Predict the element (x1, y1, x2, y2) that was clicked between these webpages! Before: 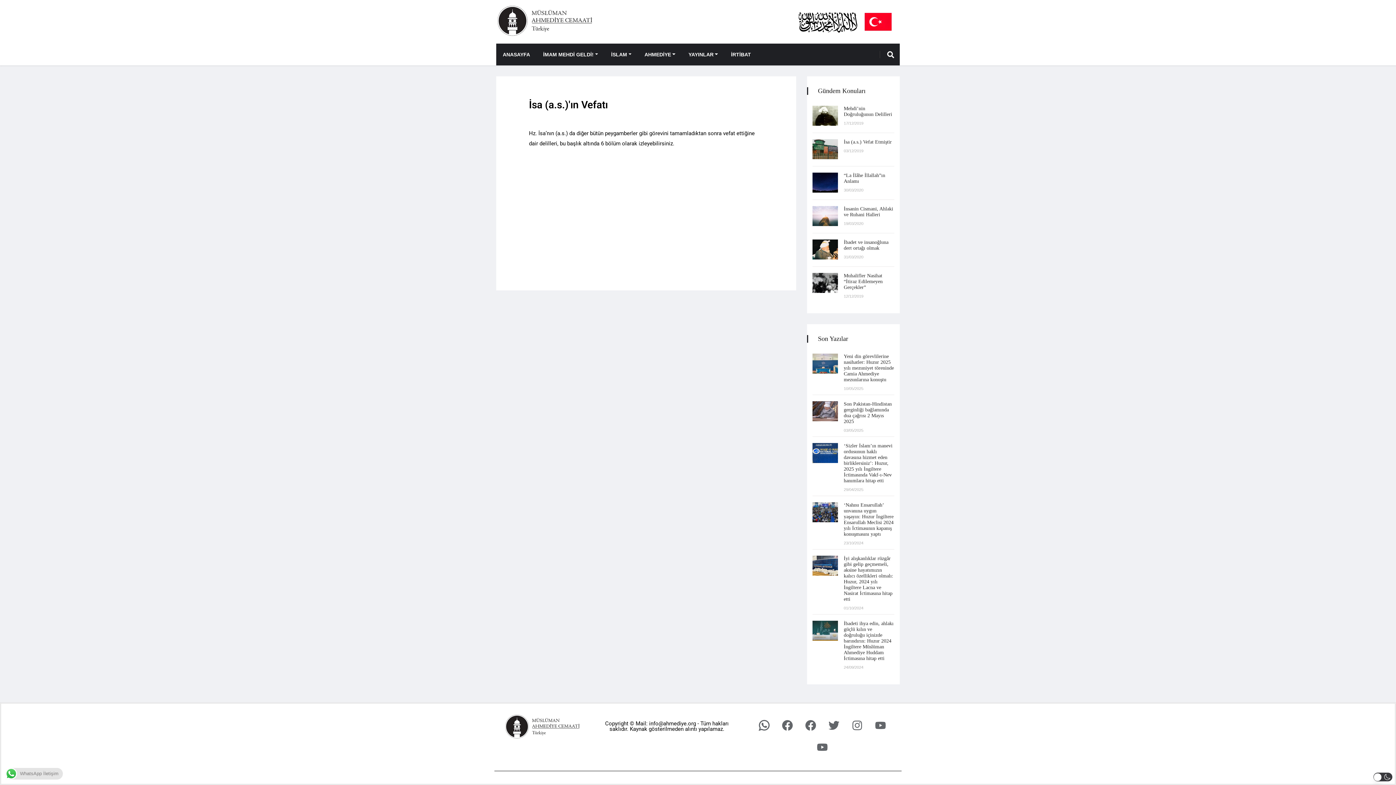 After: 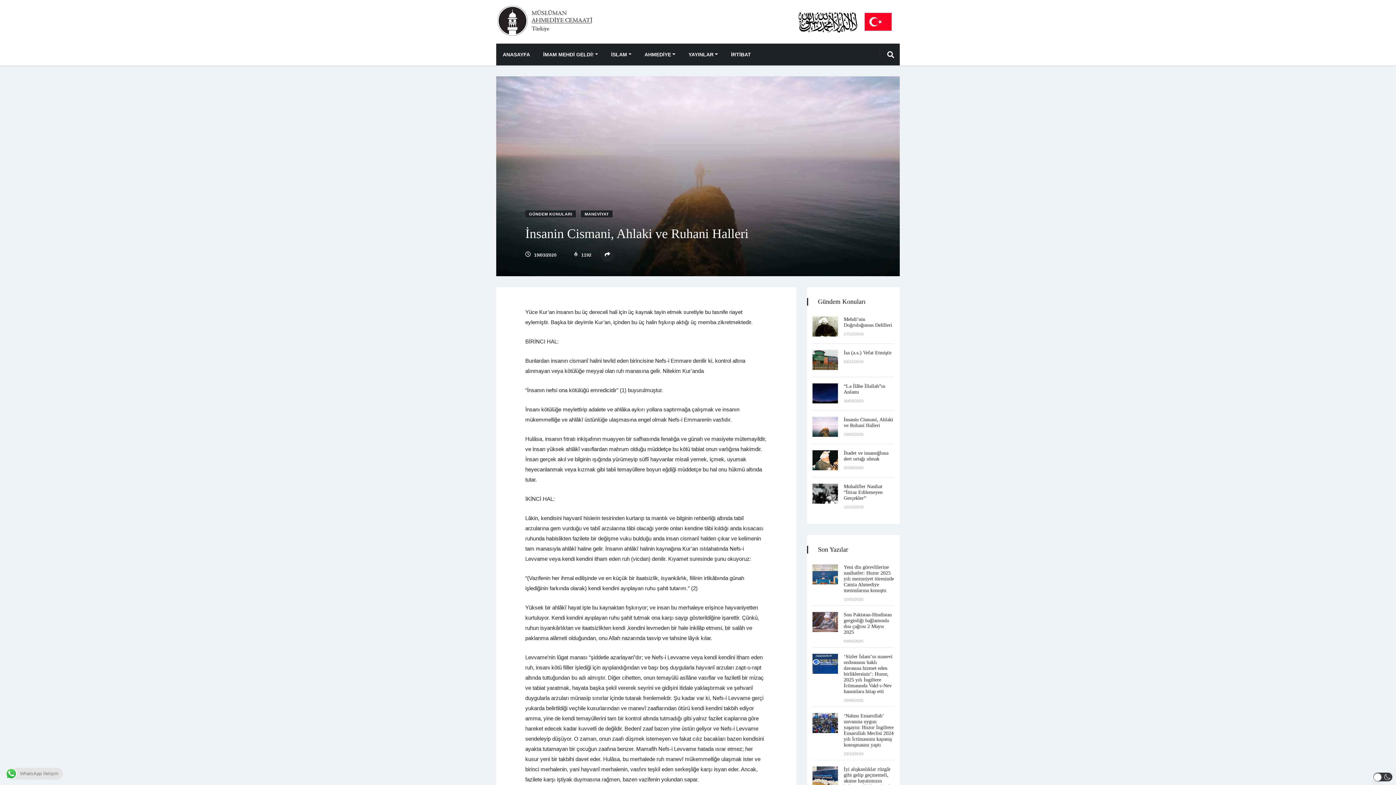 Action: bbox: (844, 206, 893, 217) label: İnsanin Cismani, Ahlaki ve Ruhani Halleri